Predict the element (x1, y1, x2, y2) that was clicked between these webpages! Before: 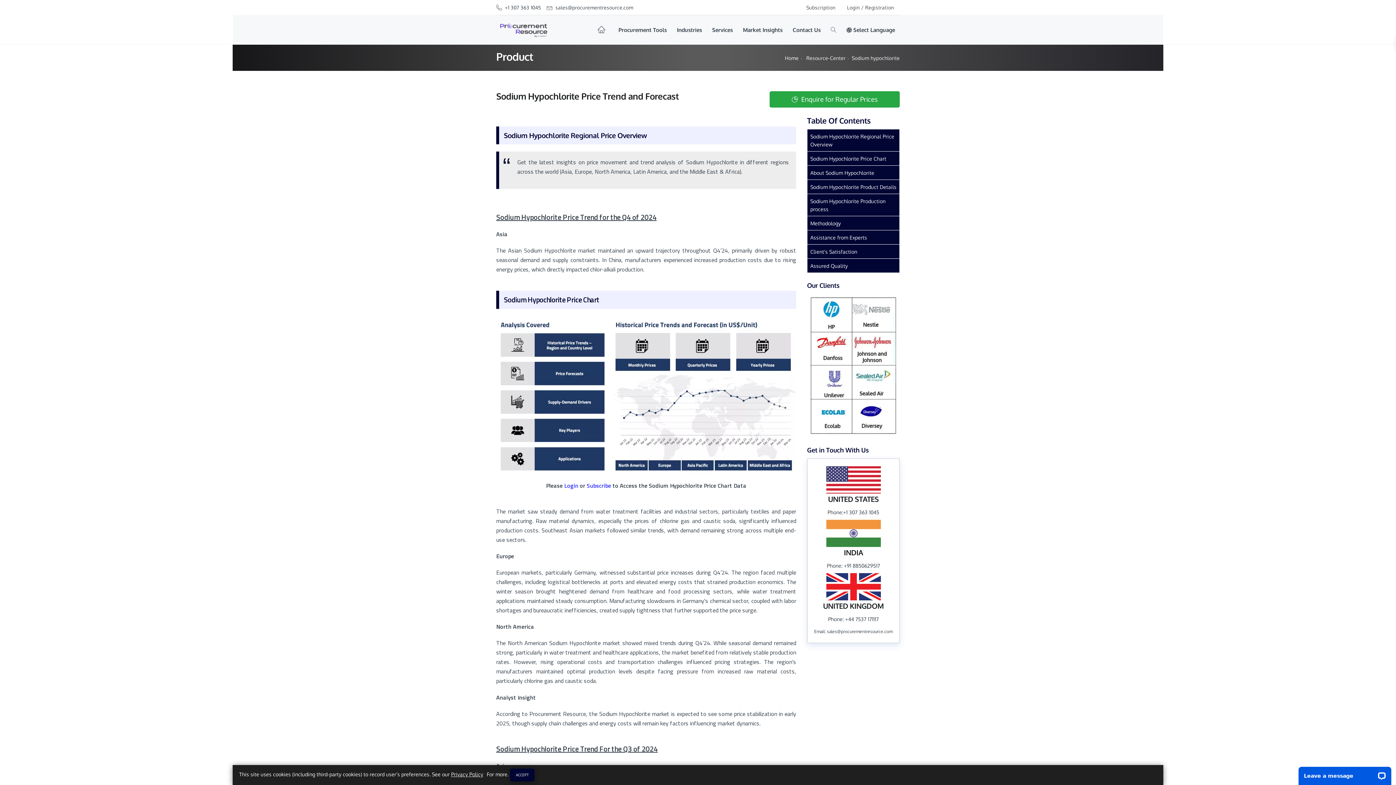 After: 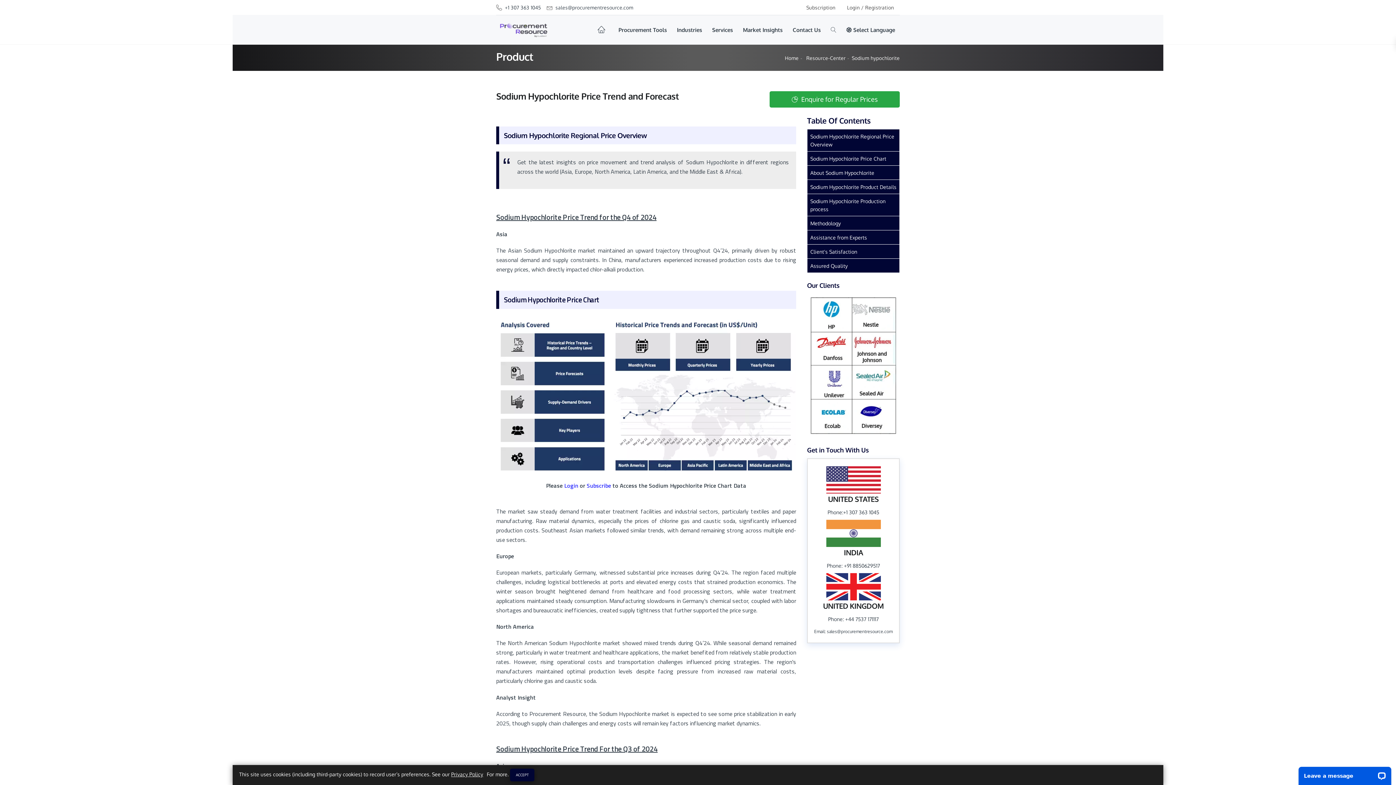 Action: bbox: (555, 3, 633, 11) label: sales@procurementresource.com